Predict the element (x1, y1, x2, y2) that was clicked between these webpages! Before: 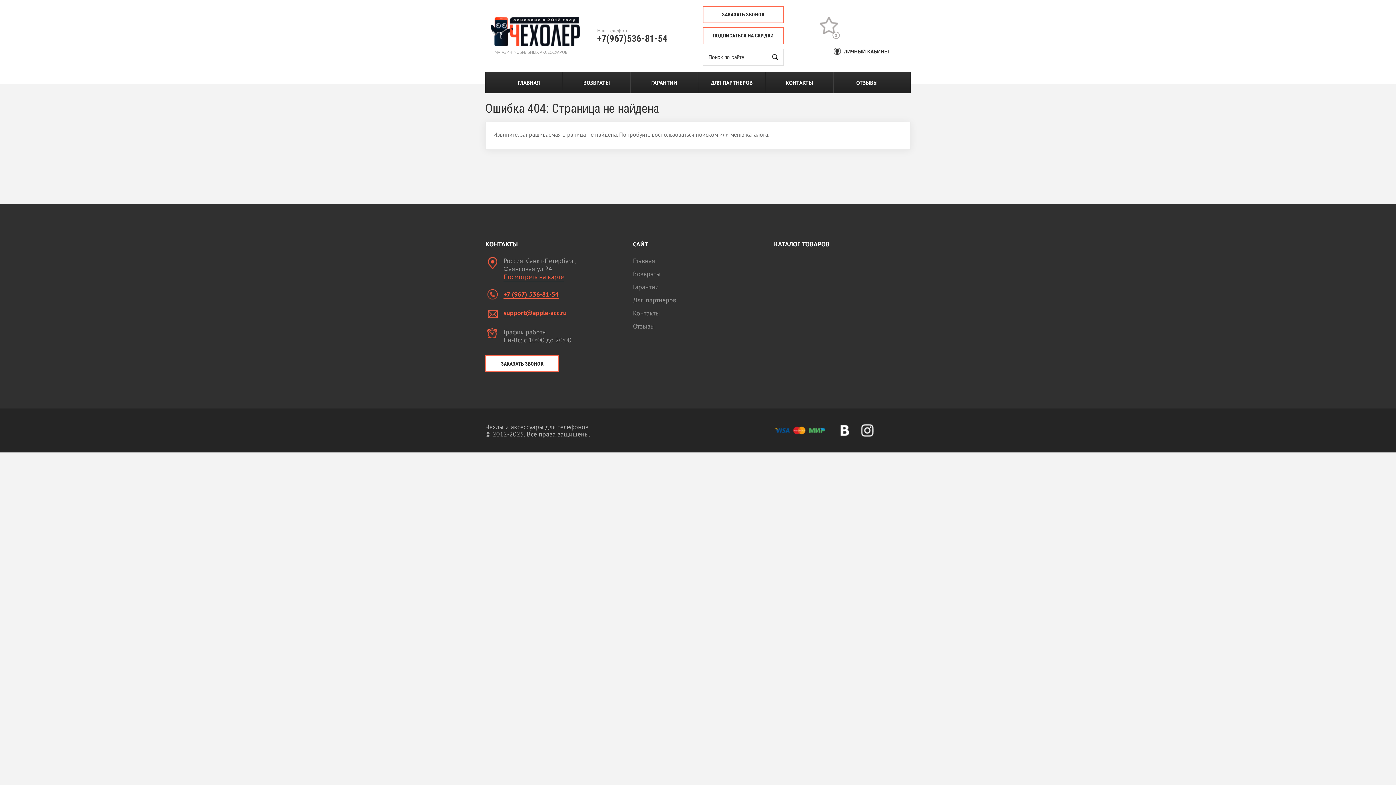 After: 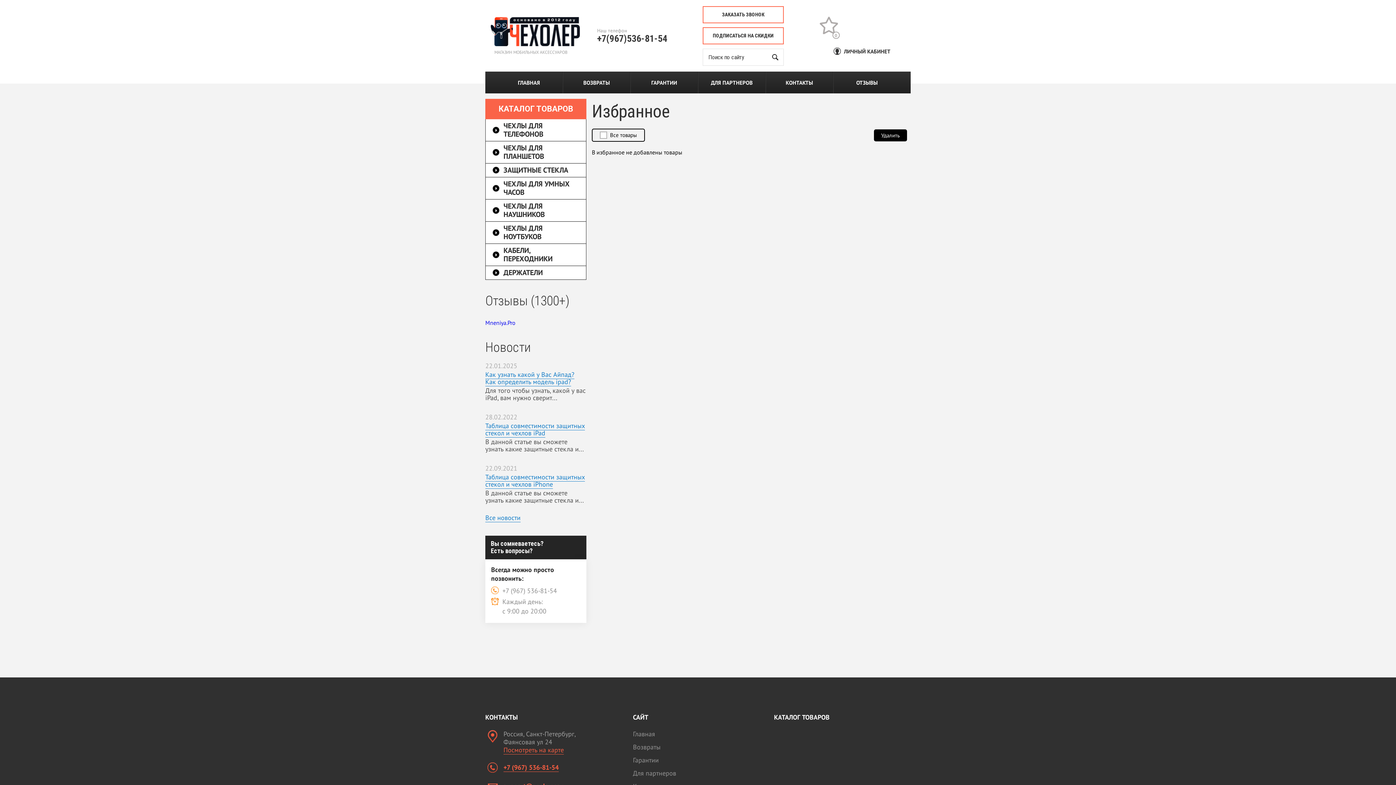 Action: bbox: (819, 16, 839, 38) label: 0